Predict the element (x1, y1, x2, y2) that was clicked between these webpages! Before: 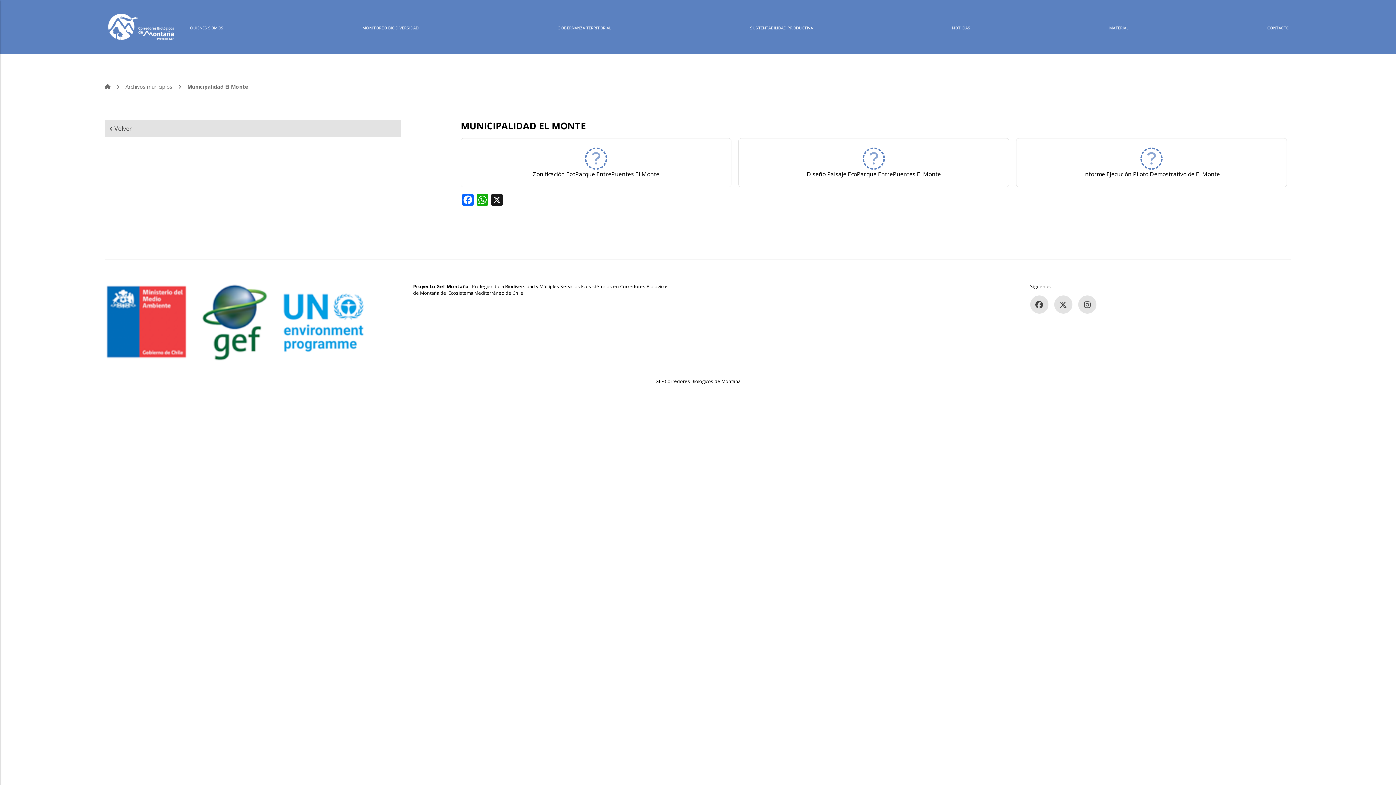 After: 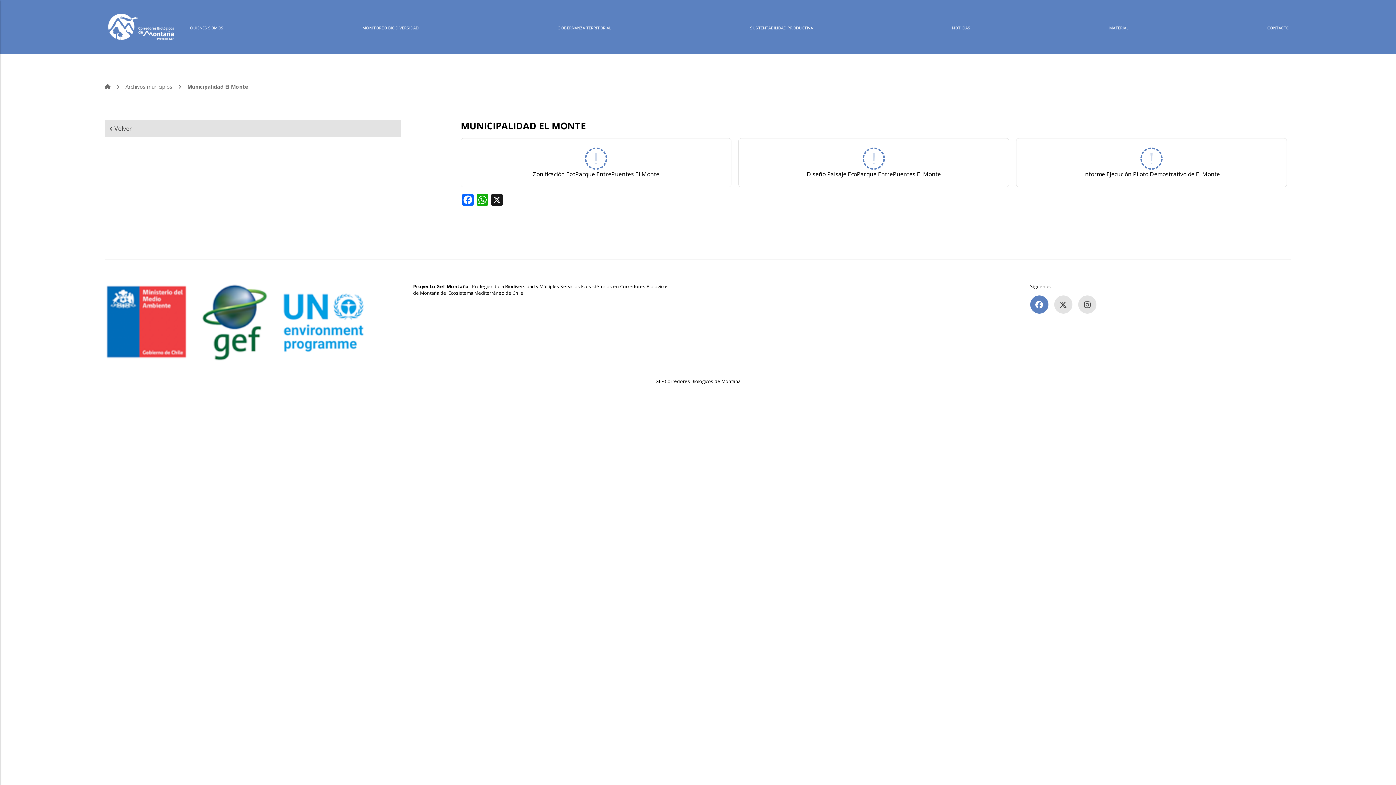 Action: bbox: (1030, 295, 1048, 313)